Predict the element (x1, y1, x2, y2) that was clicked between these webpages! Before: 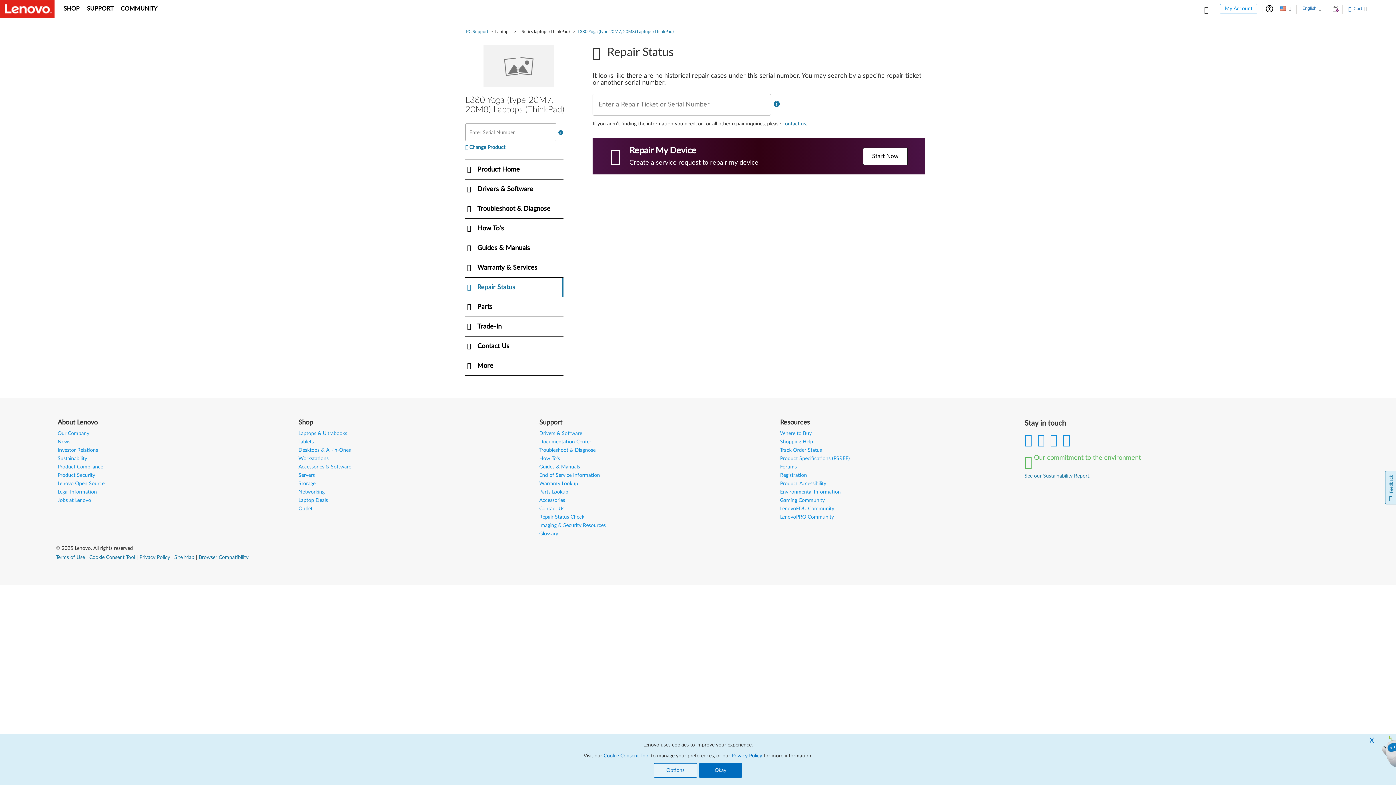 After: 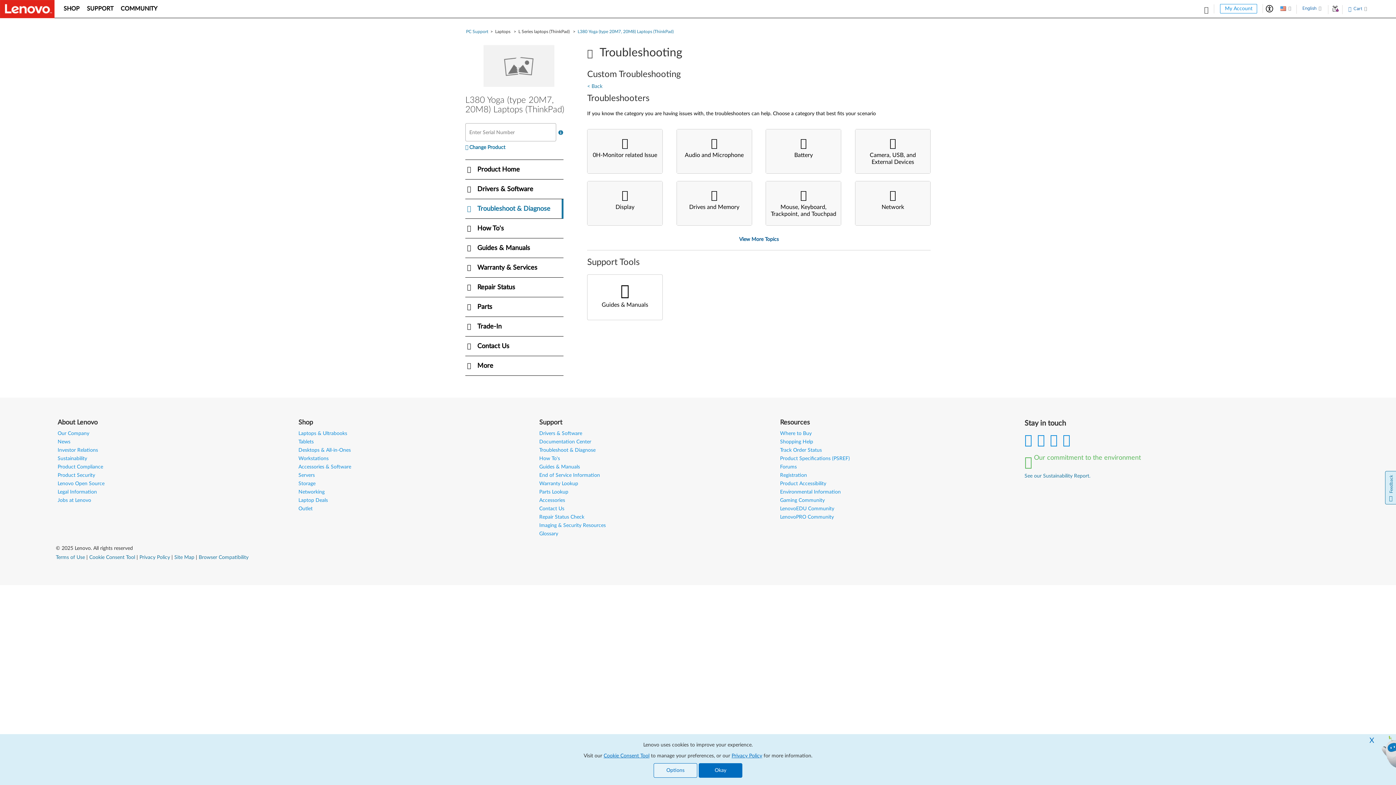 Action: label: Troubleshoot & Diagnose bbox: (539, 447, 595, 453)